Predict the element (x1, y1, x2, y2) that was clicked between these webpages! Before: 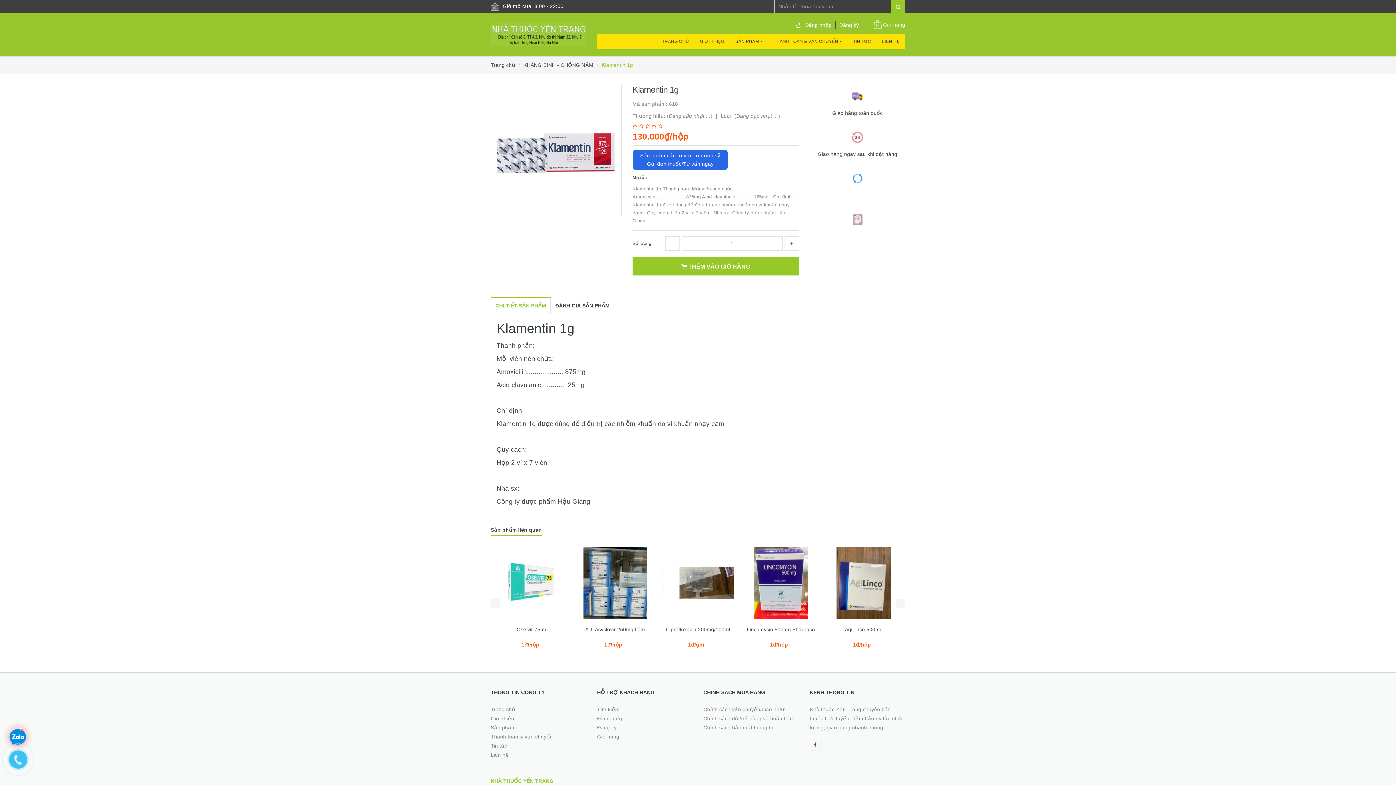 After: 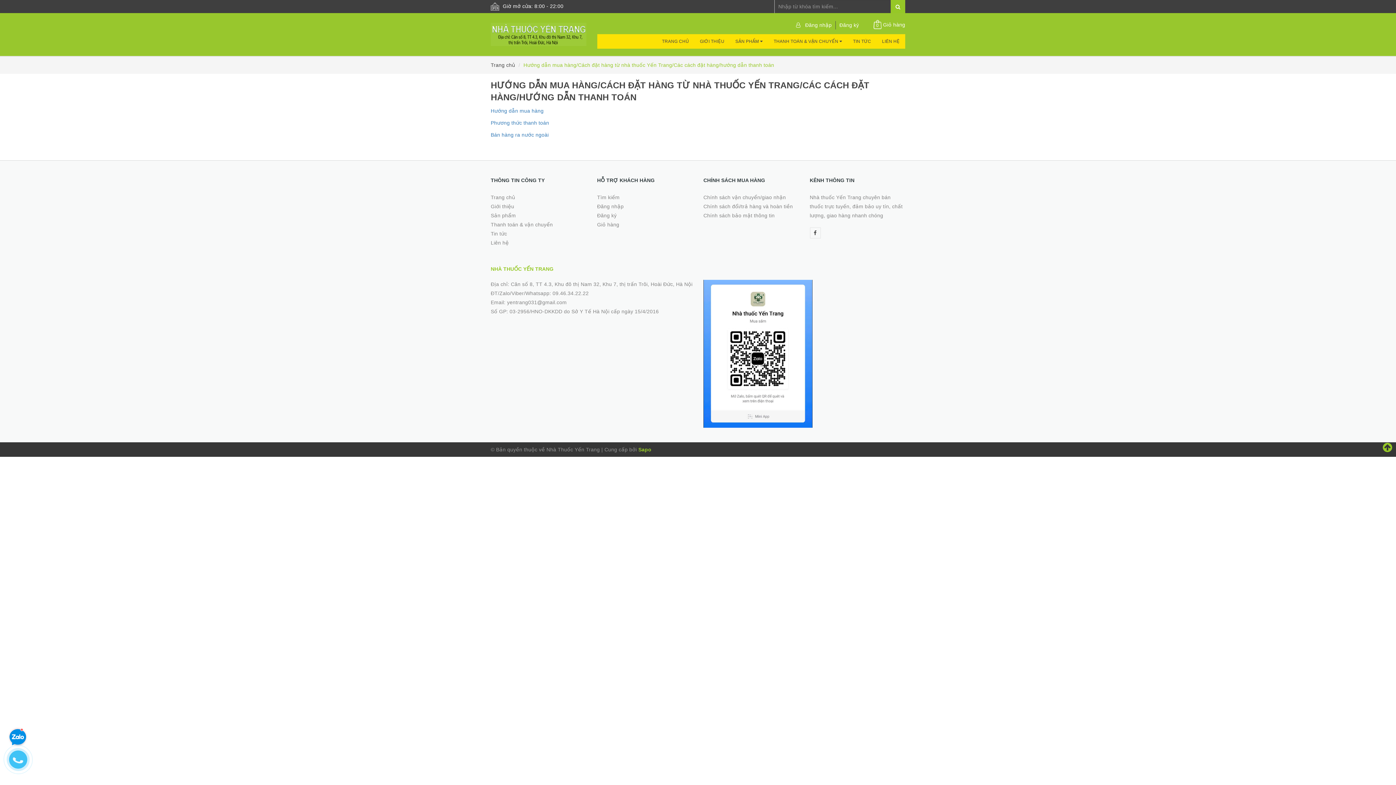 Action: label: THANH TOÁN & VẬN CHUYỂN  bbox: (768, 34, 847, 48)